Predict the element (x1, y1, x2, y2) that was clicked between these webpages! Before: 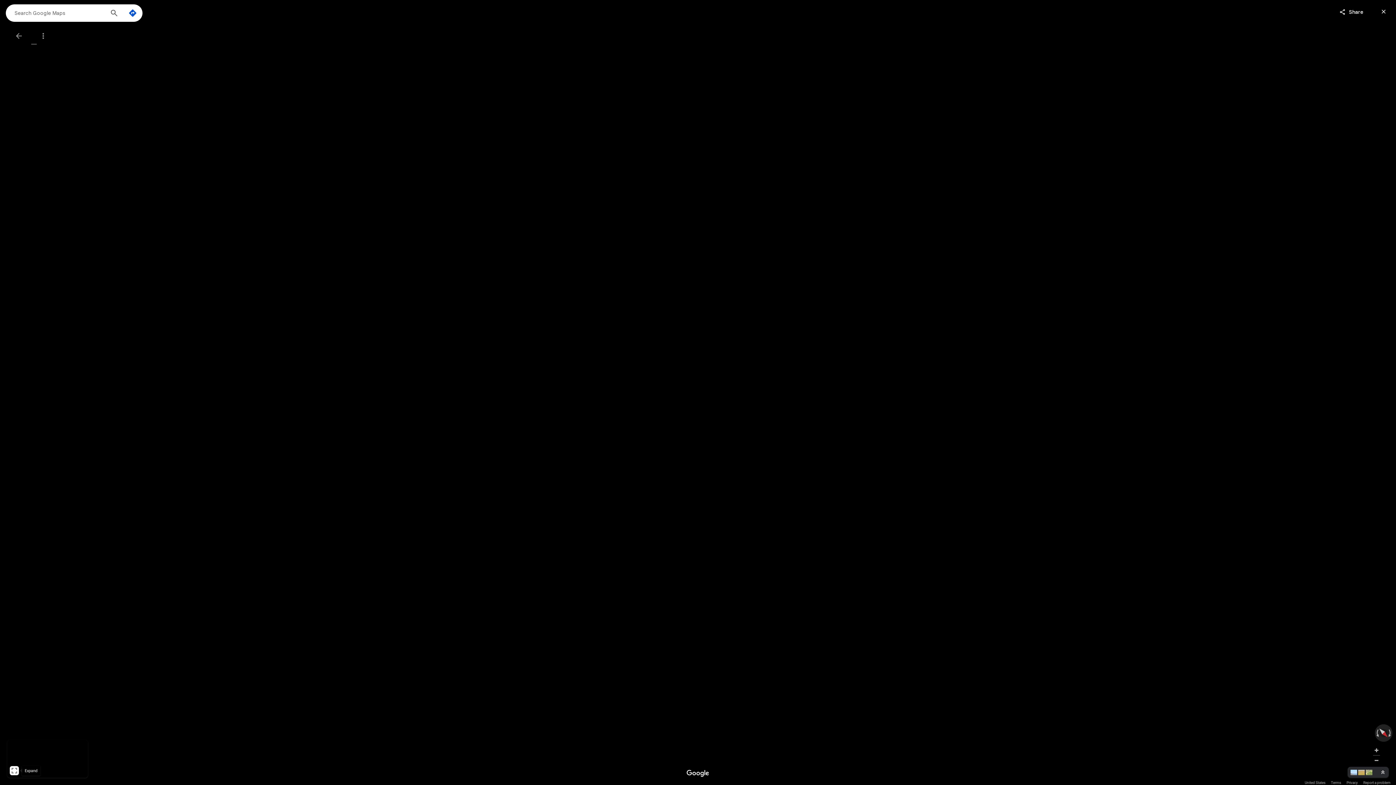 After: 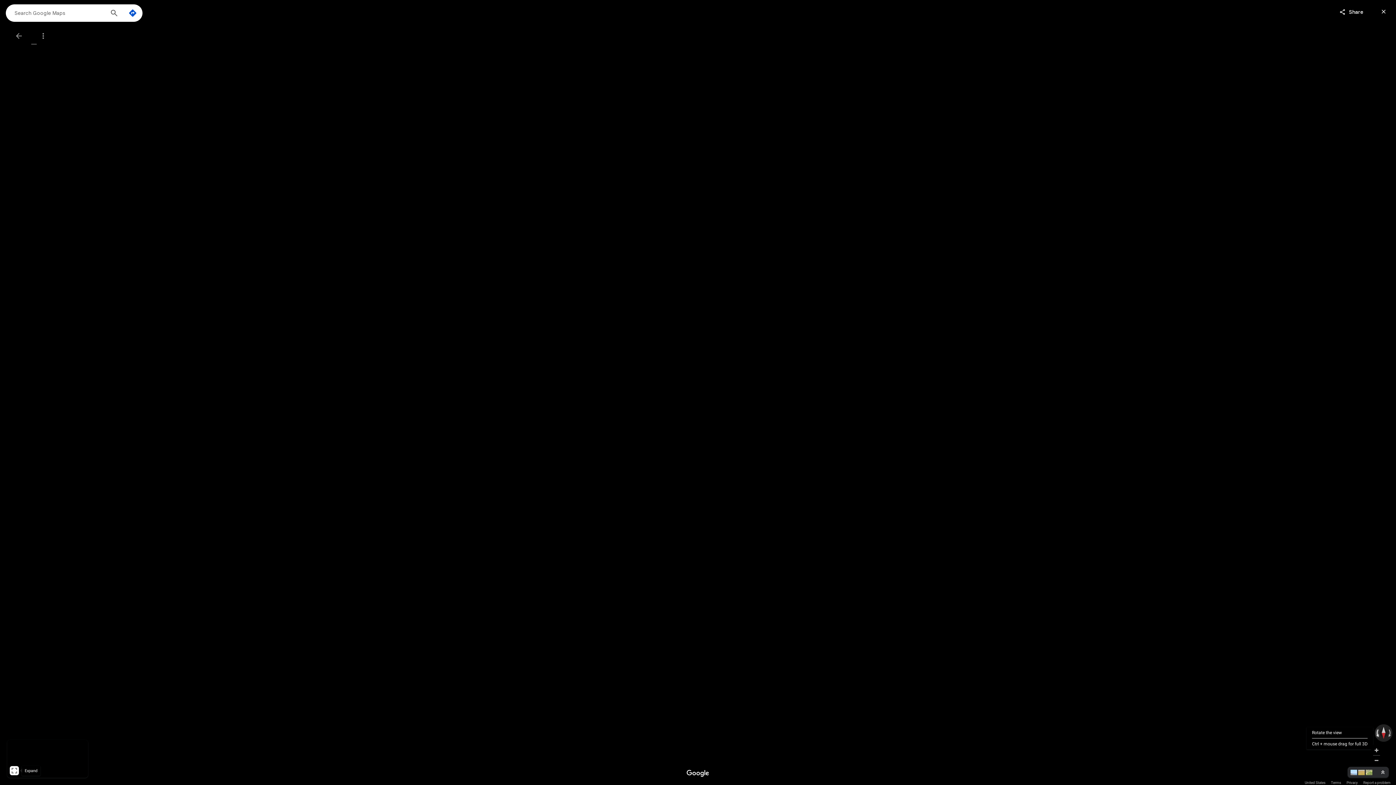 Action: label: Rotate the view counterclockwise bbox: (1376, 724, 1380, 742)